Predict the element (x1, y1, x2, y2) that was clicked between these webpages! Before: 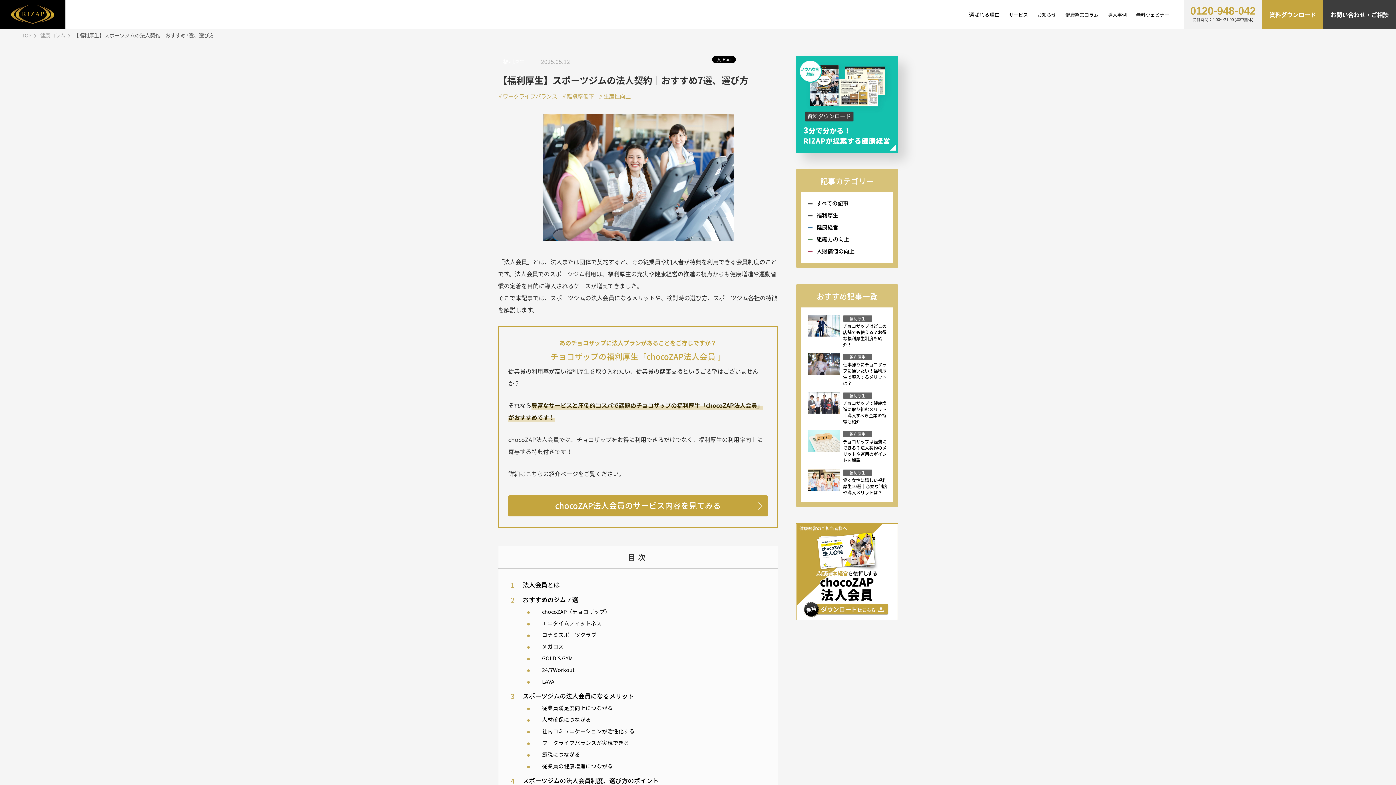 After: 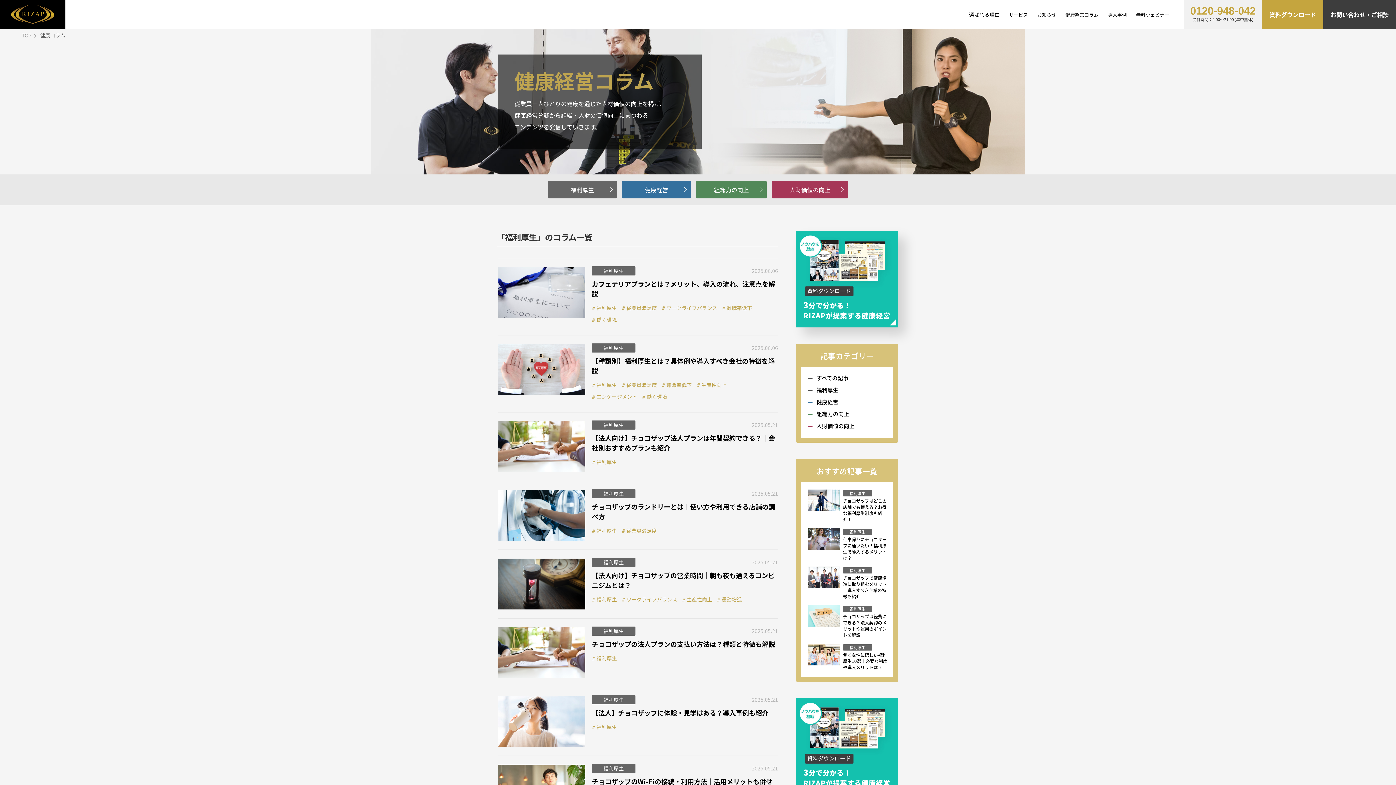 Action: bbox: (498, 57, 530, 65) label: 福利厚生